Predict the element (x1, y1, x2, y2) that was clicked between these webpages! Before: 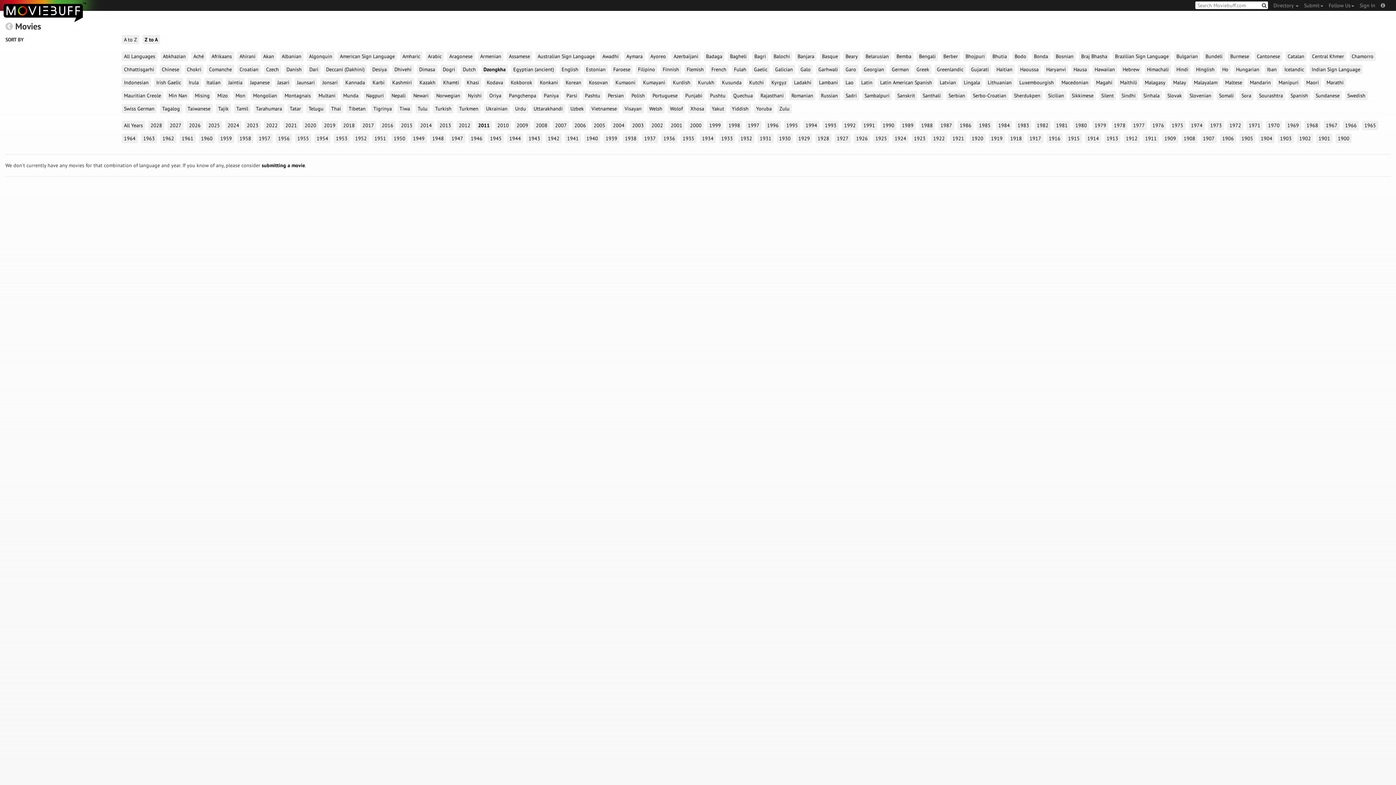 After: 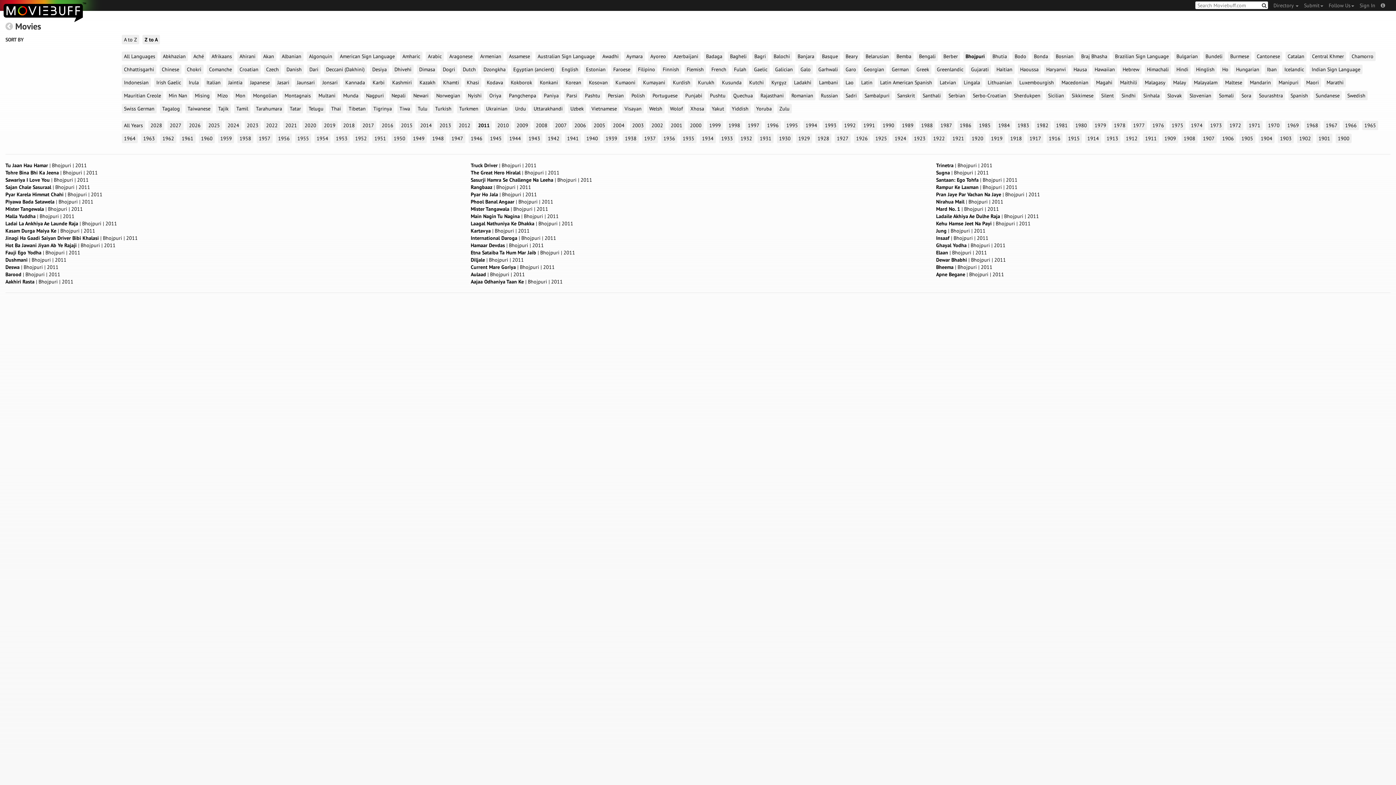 Action: label: Bhojpuri bbox: (963, 51, 987, 61)